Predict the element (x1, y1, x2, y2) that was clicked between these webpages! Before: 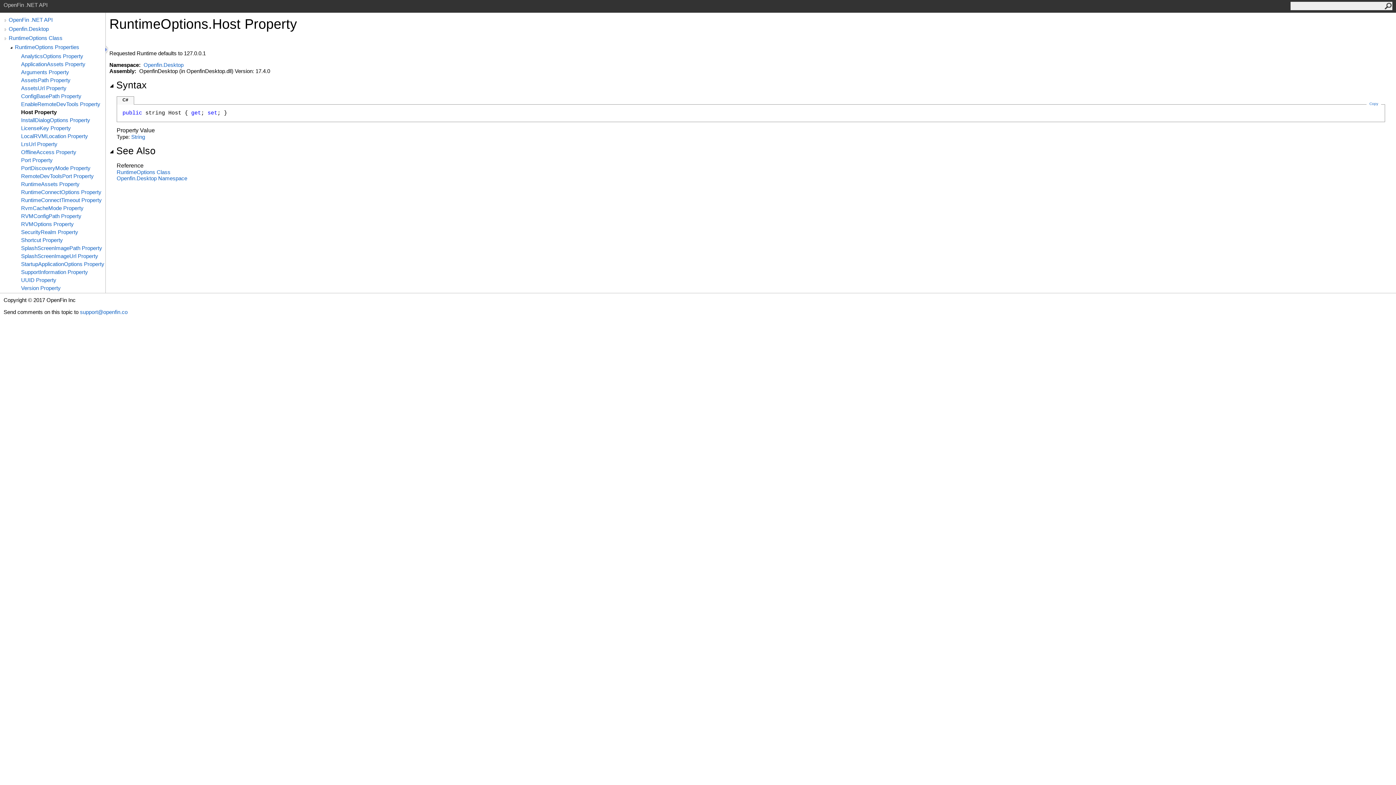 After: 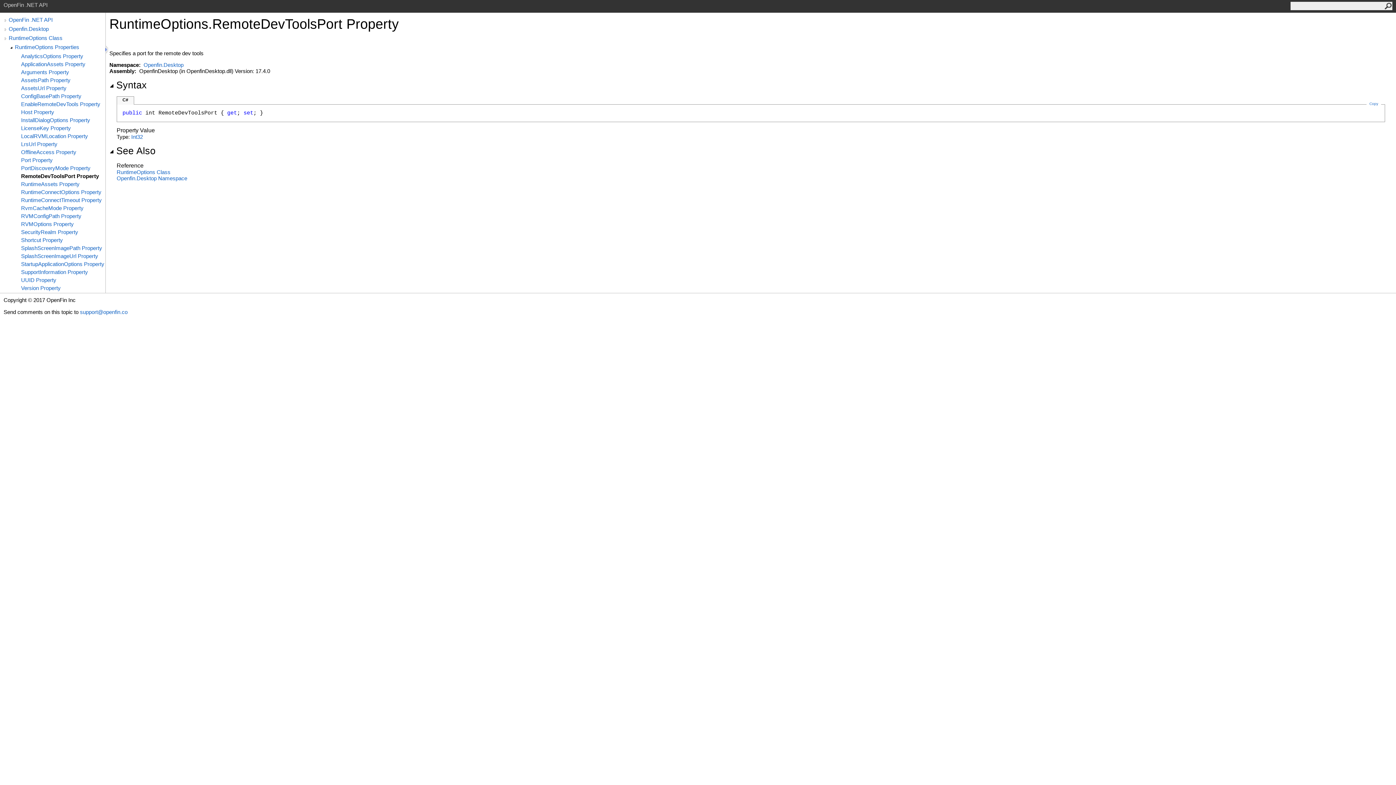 Action: label: RemoteDevToolsPort Property bbox: (21, 173, 105, 179)